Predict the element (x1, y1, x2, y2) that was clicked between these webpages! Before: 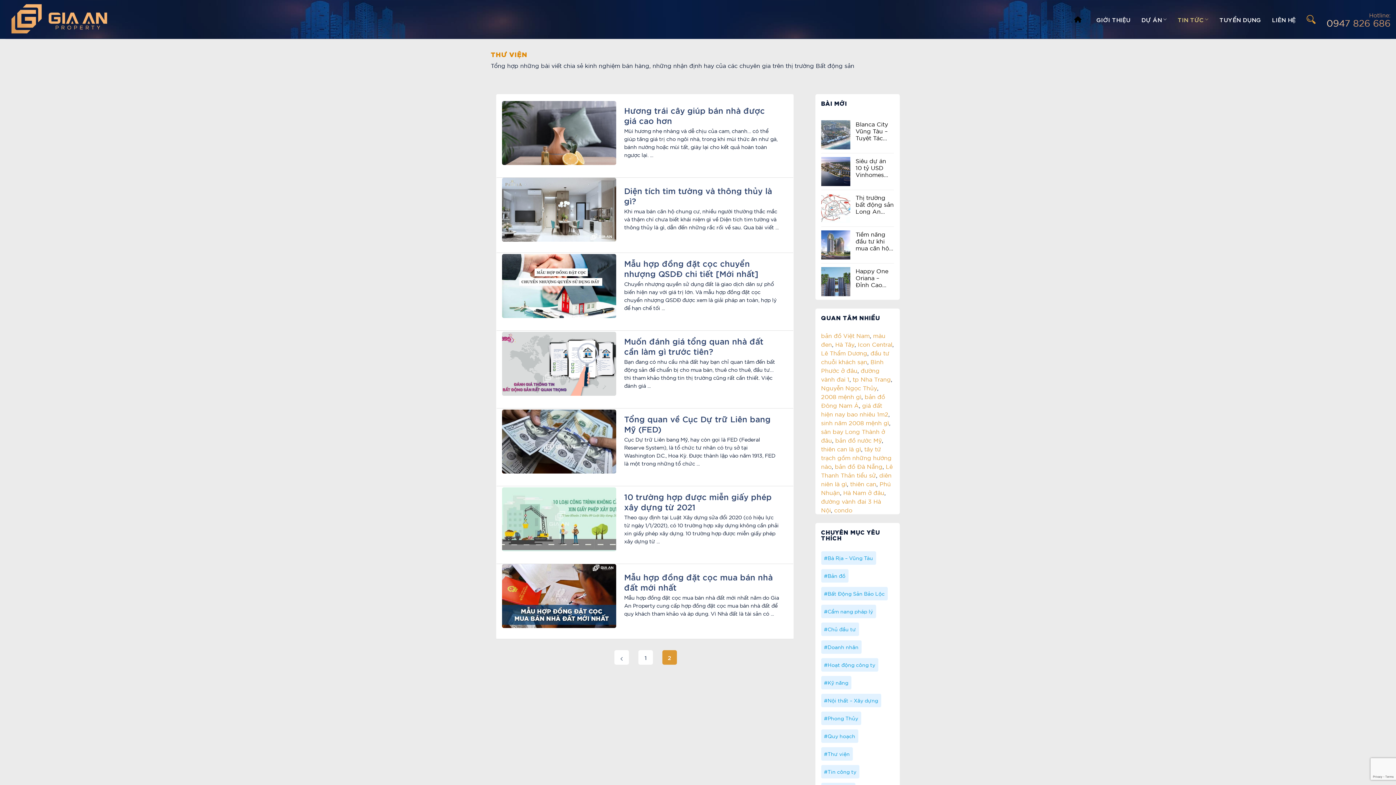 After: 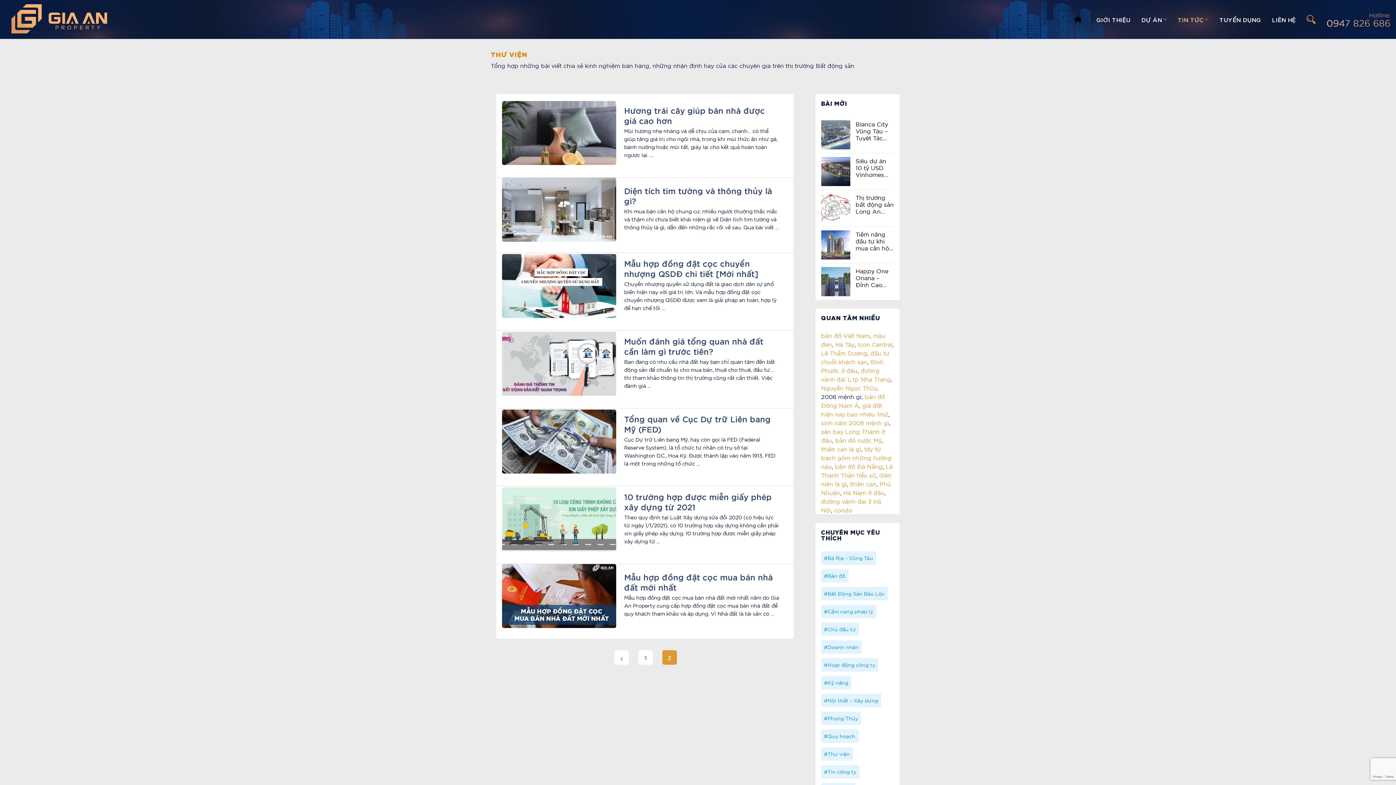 Action: label: 2008 mệnh gì bbox: (821, 392, 861, 400)